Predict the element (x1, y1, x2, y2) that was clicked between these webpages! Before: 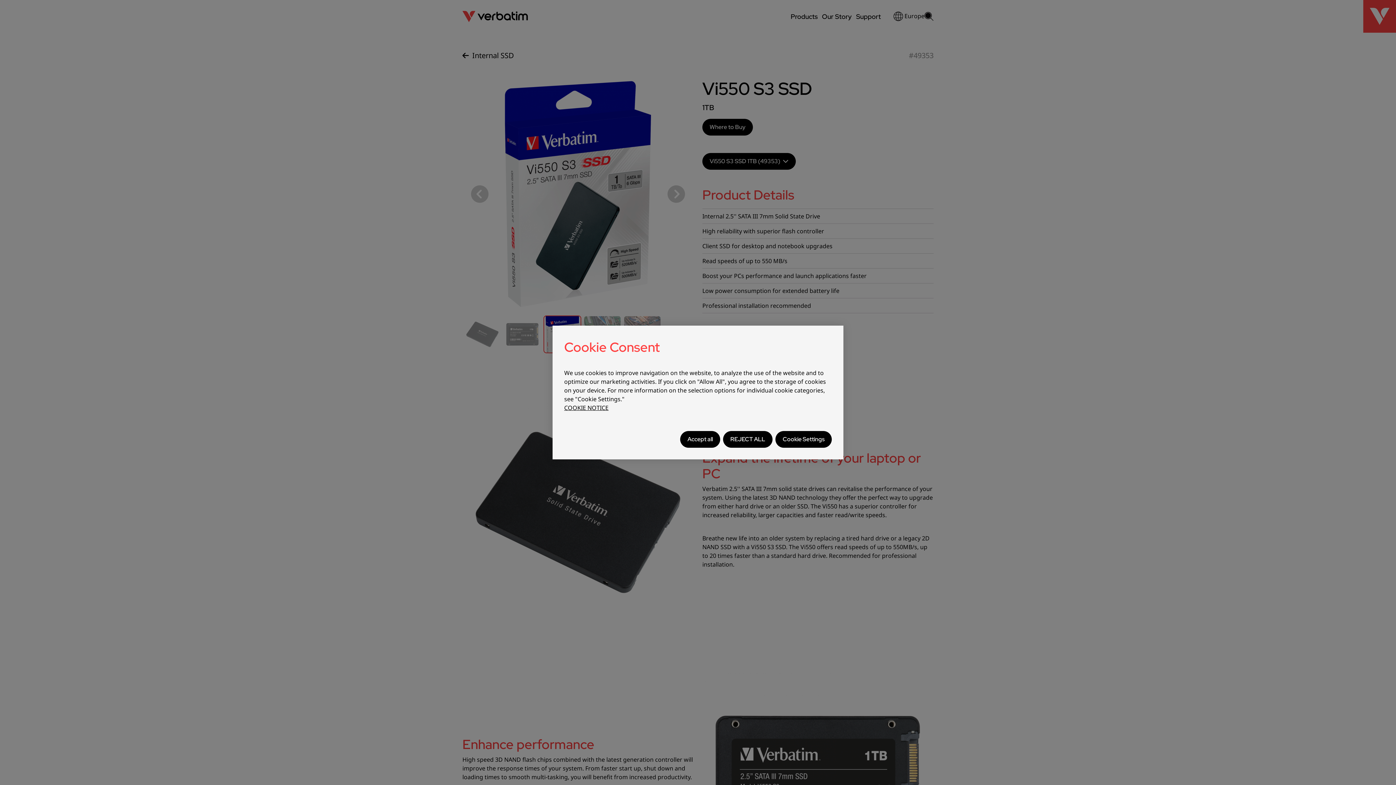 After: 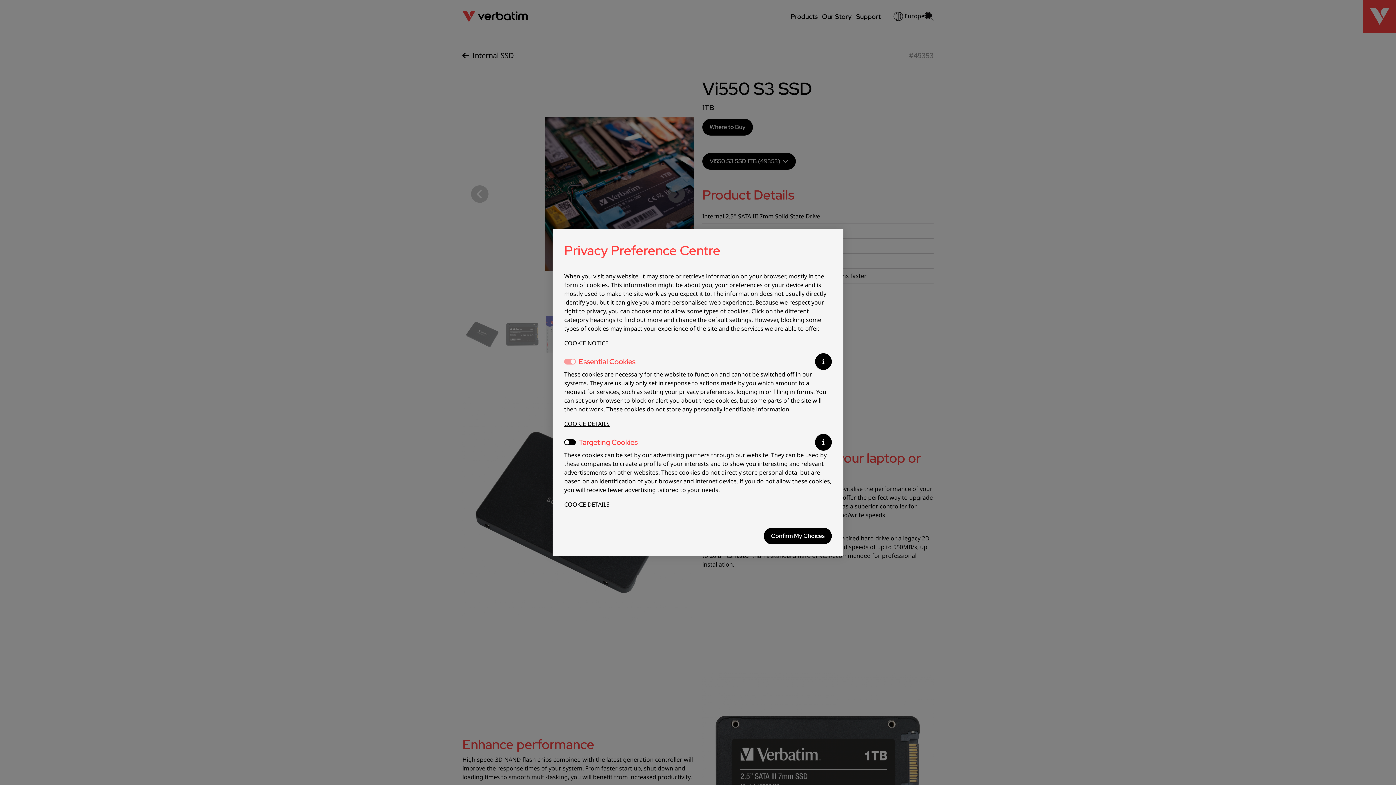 Action: label: Cookie Settings bbox: (775, 431, 832, 448)